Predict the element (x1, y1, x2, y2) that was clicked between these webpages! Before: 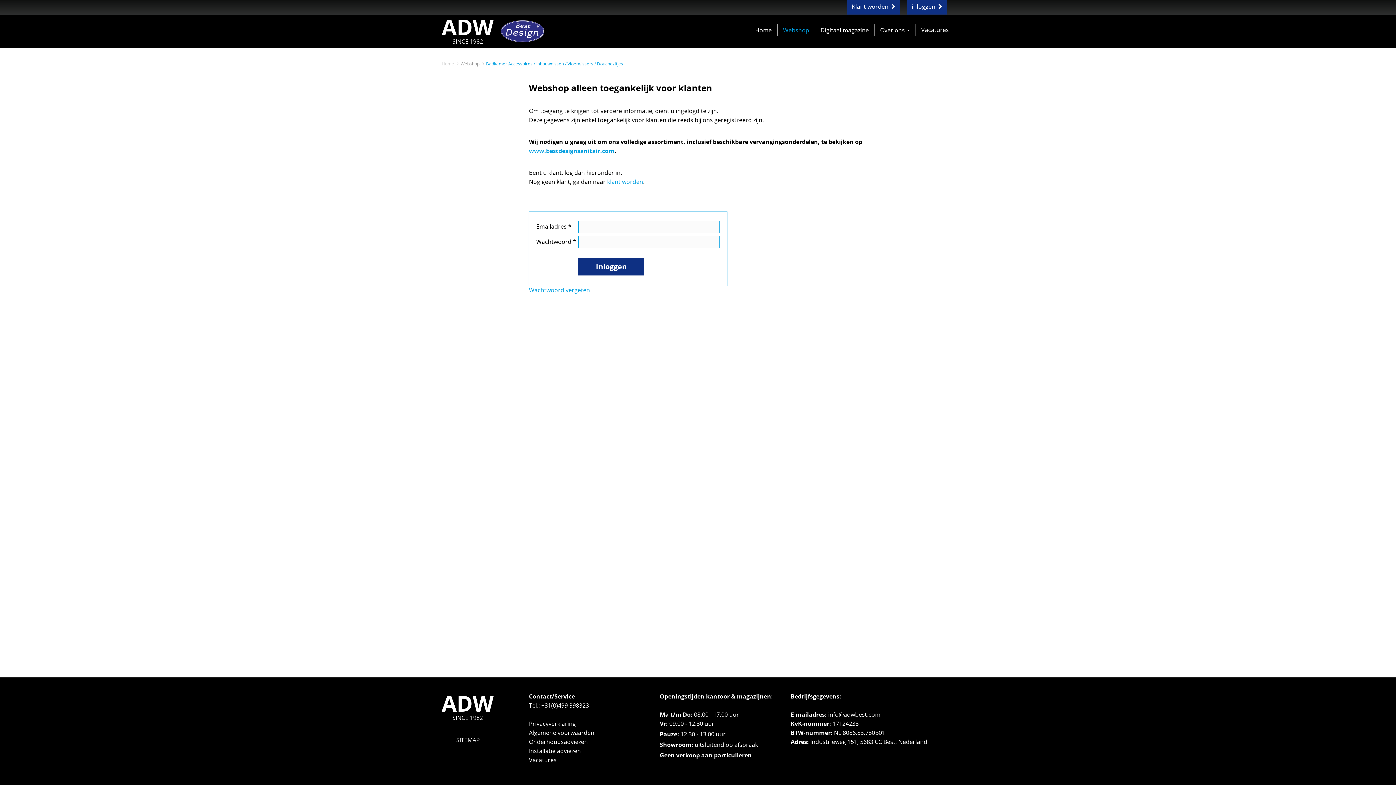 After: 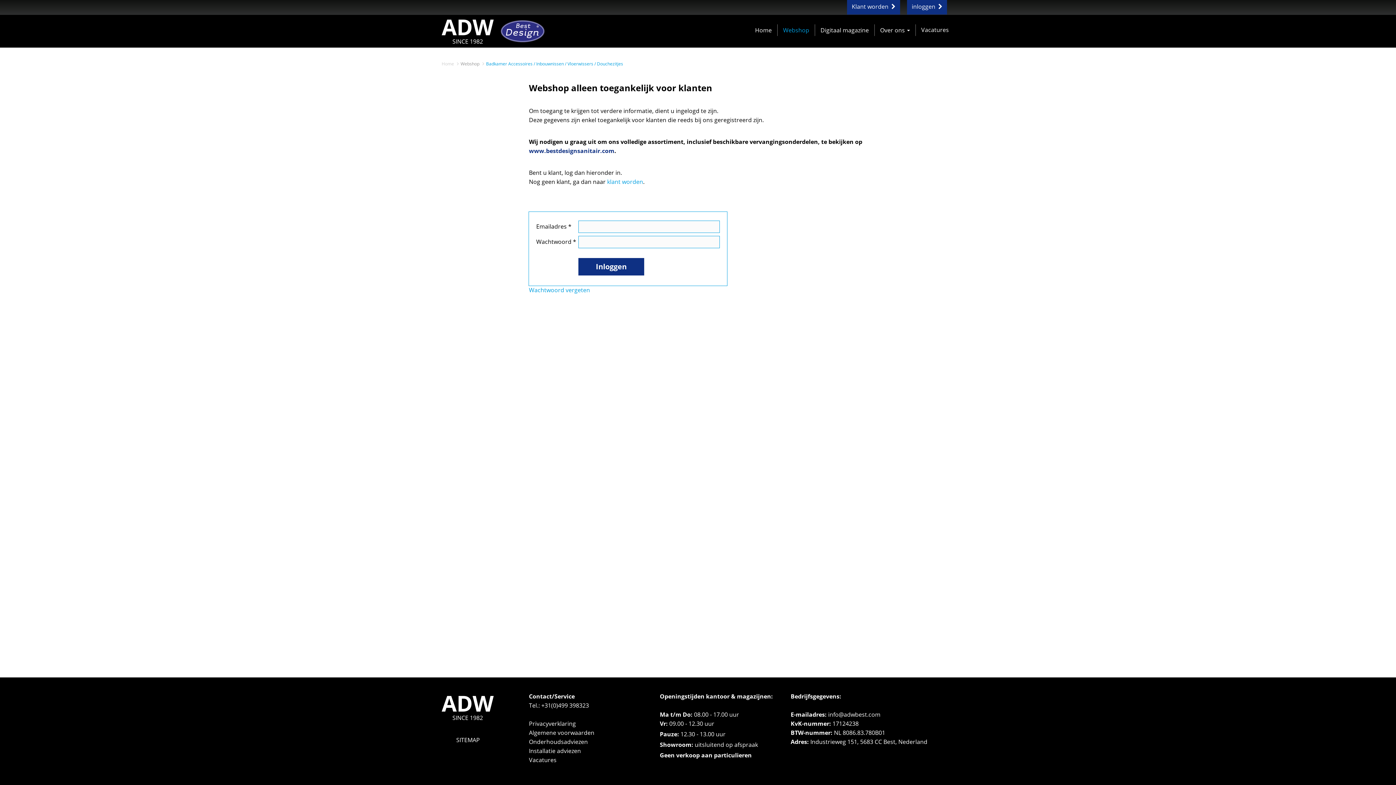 Action: label: www.bestdesignsanitair.com bbox: (529, 146, 614, 154)